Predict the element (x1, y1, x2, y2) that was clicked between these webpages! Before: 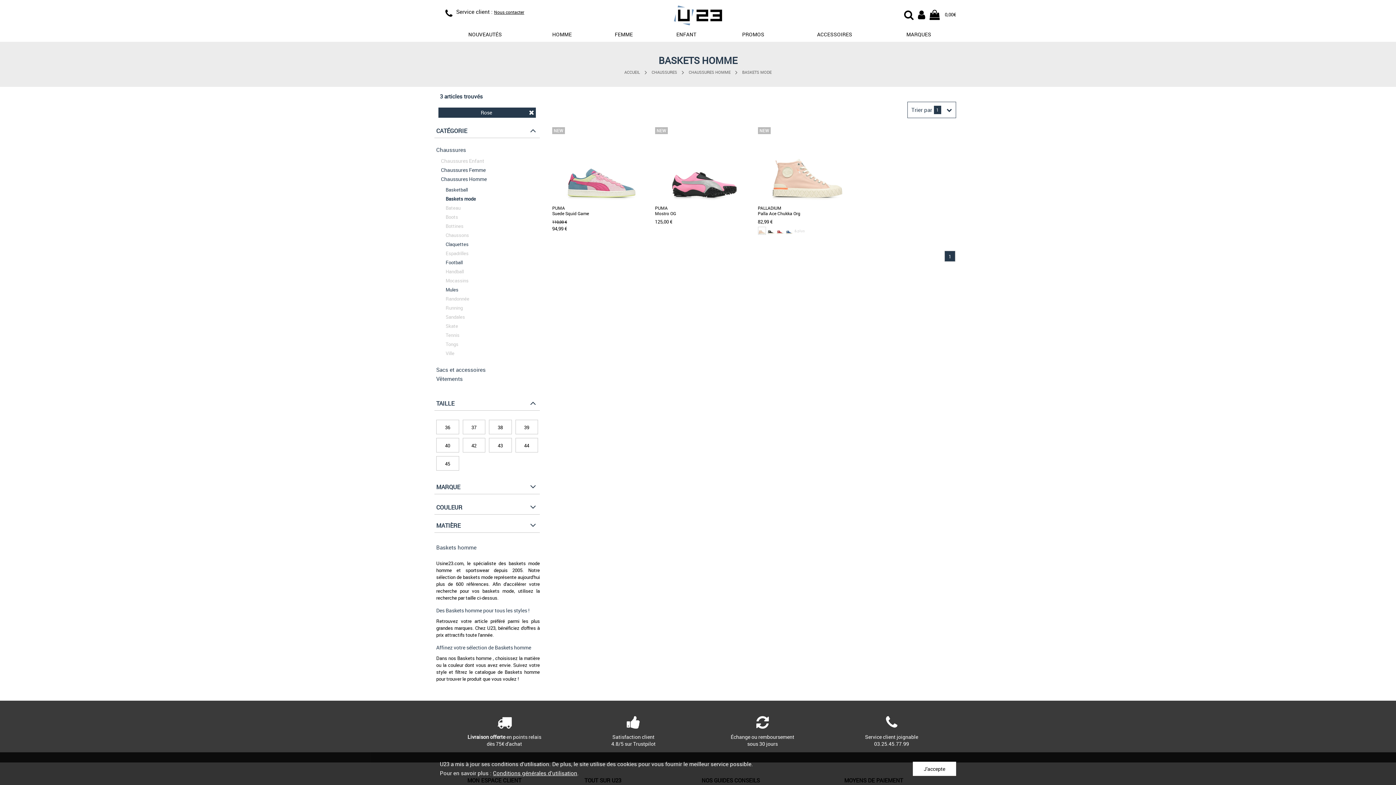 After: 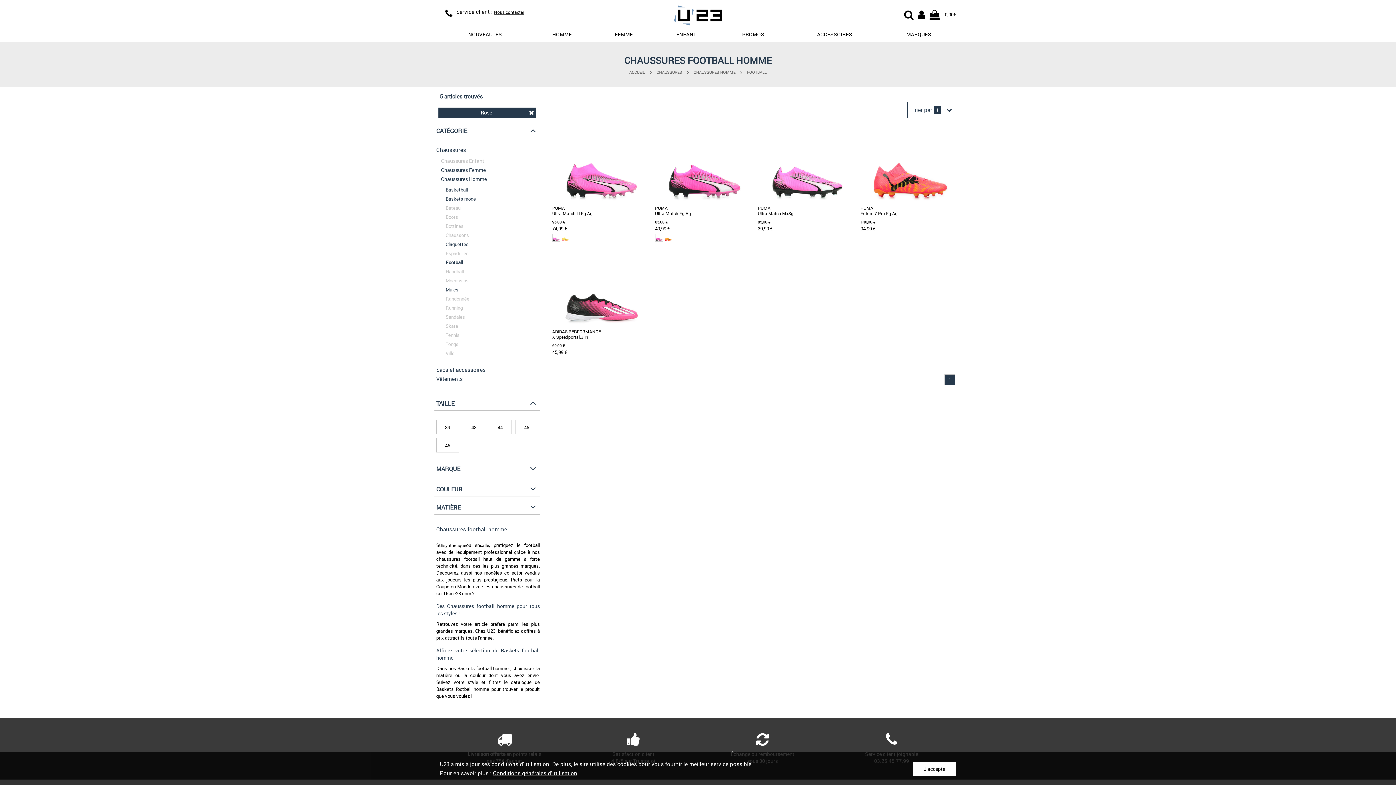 Action: label: Football bbox: (445, 259, 462, 265)